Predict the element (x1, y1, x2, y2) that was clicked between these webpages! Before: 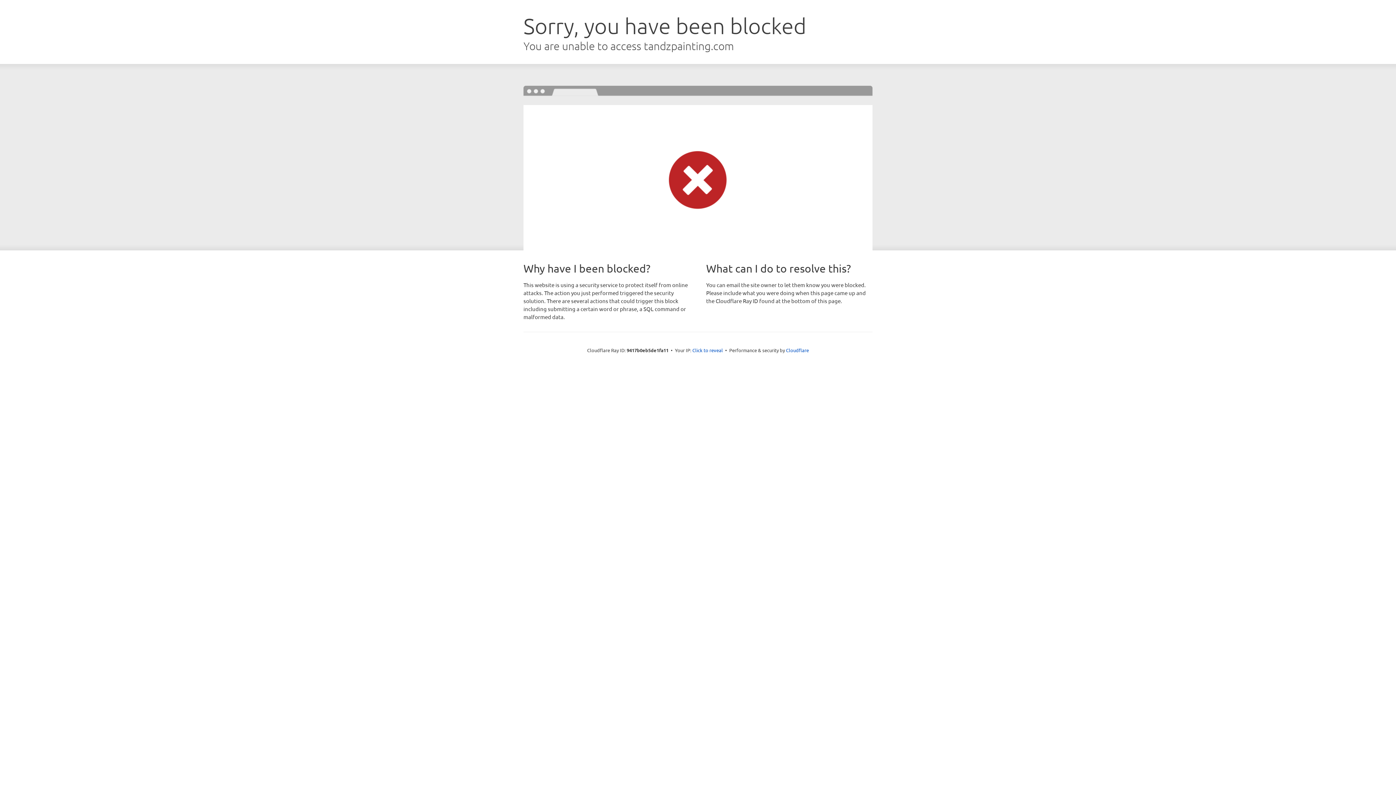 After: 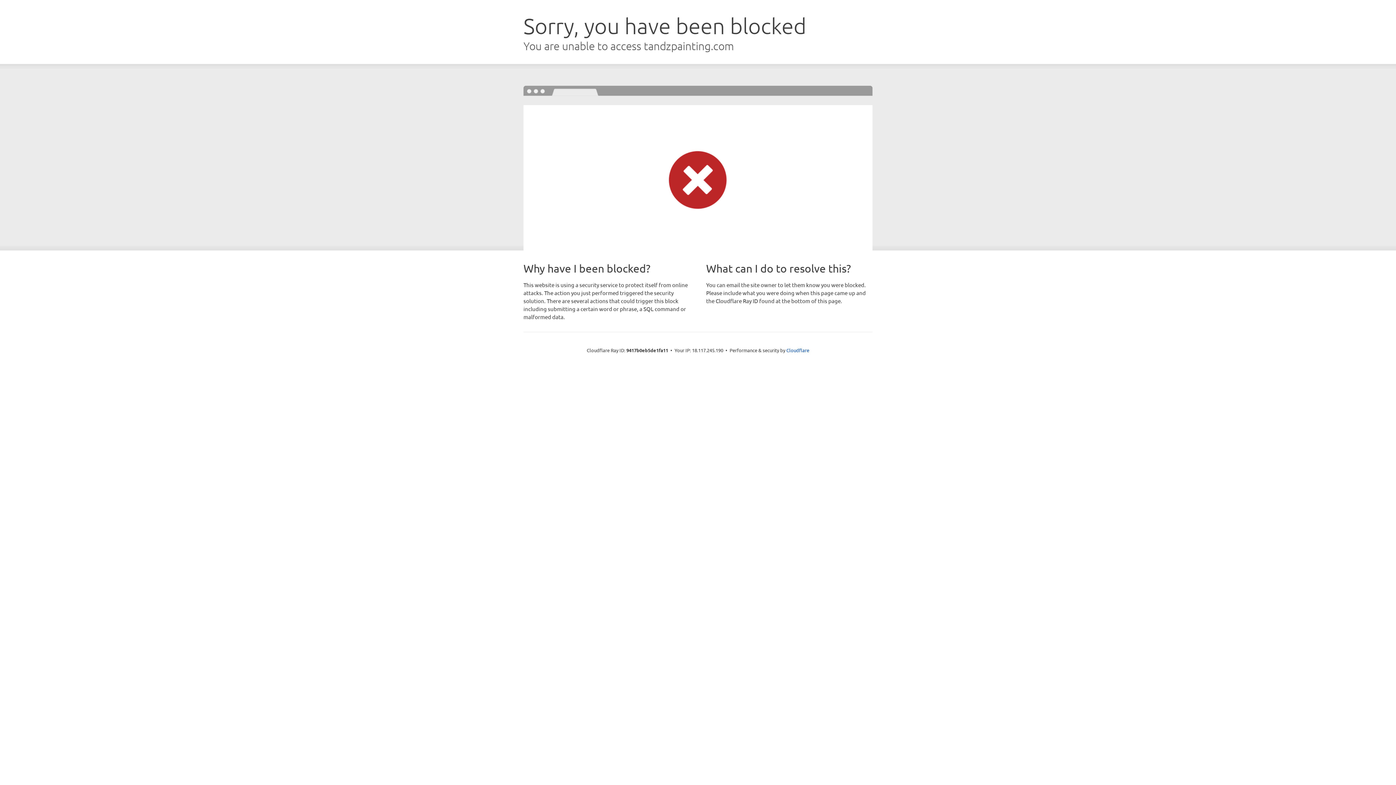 Action: label: Click to reveal bbox: (692, 346, 723, 353)